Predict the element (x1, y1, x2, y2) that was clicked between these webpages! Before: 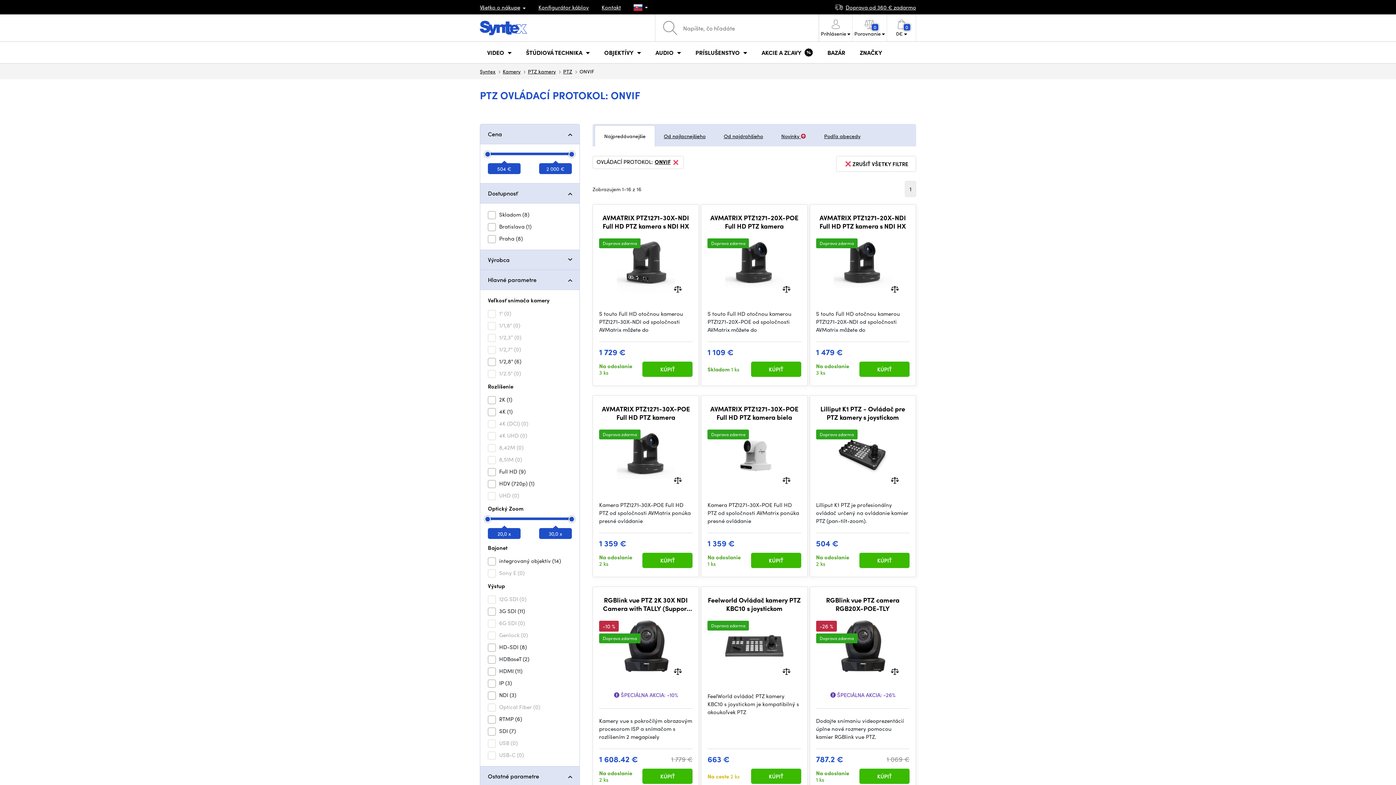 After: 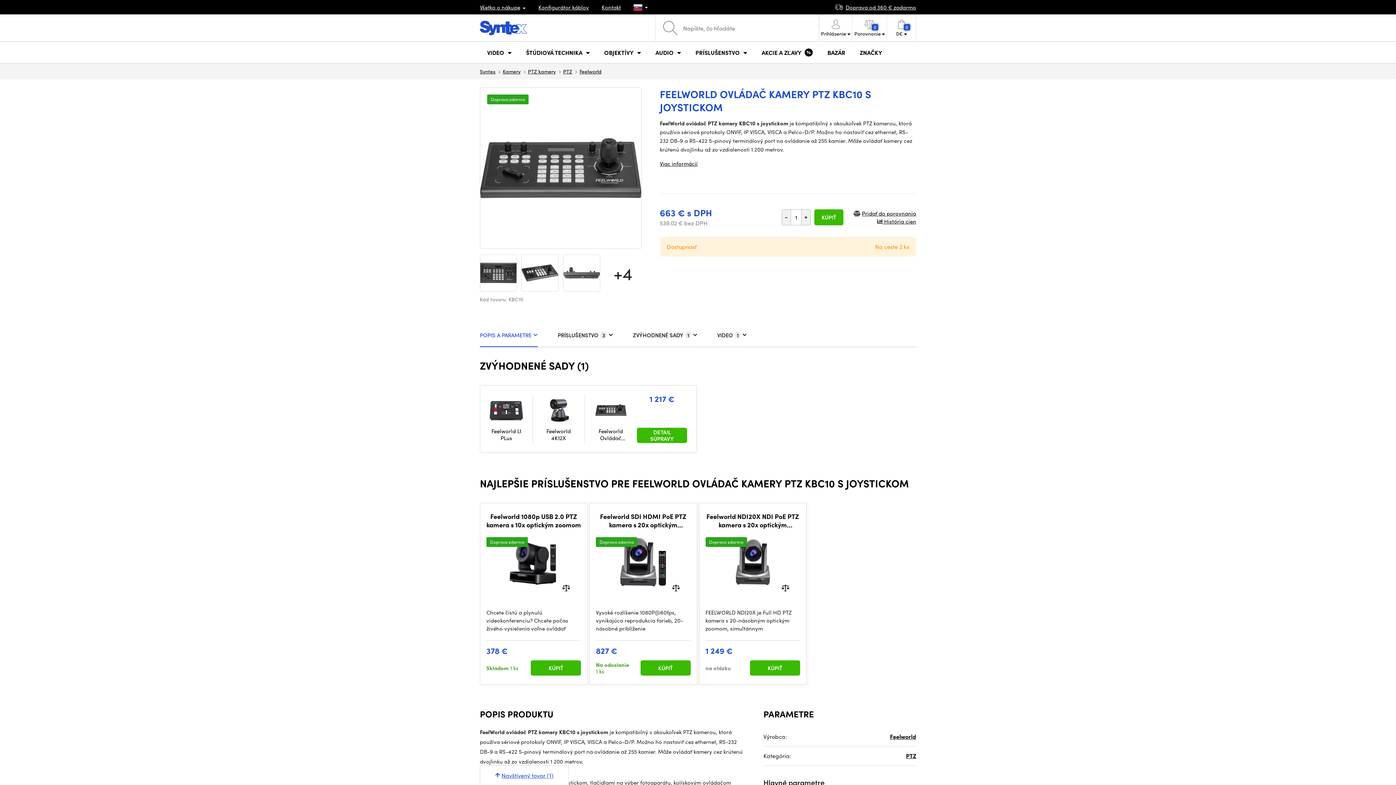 Action: bbox: (725, 617, 783, 675)